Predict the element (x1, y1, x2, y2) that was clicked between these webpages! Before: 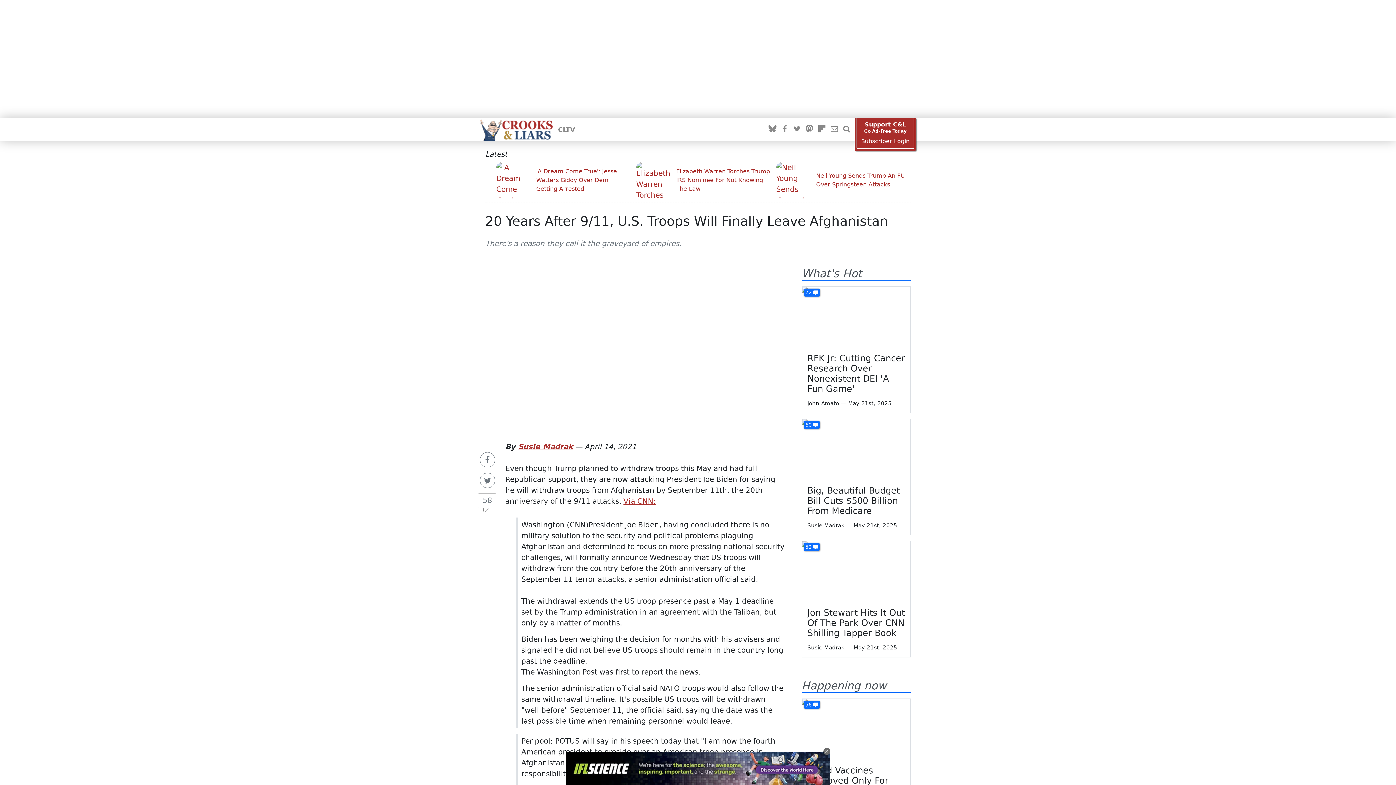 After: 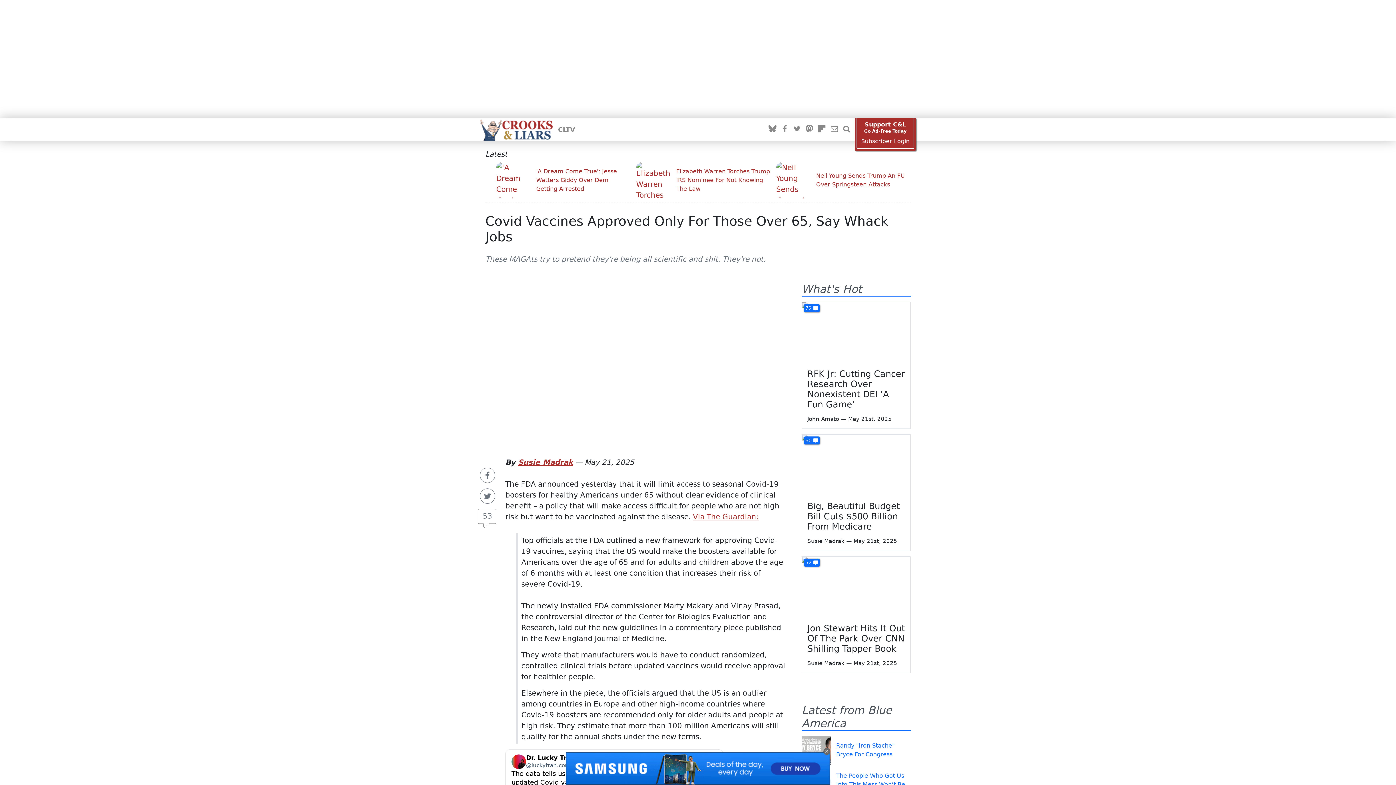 Action: bbox: (802, 699, 910, 760)